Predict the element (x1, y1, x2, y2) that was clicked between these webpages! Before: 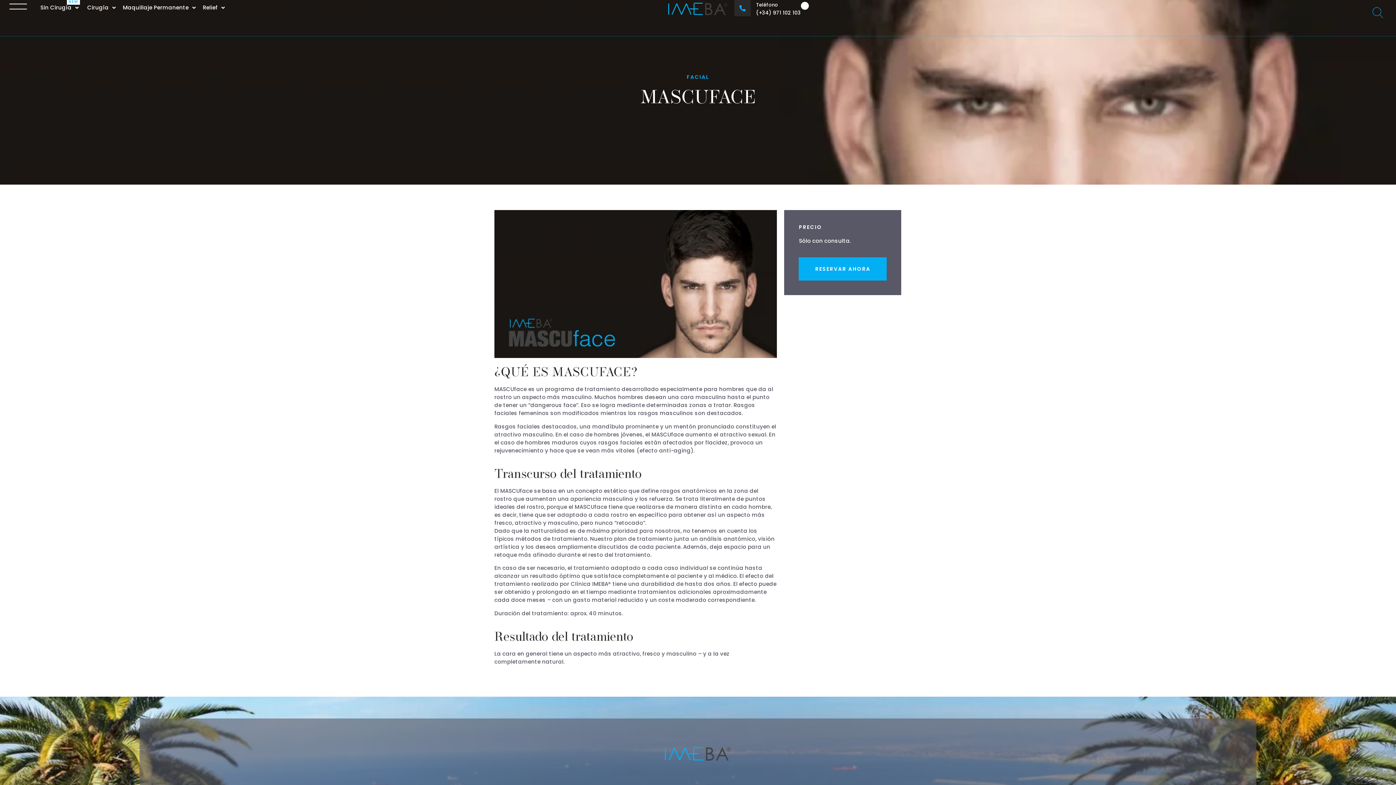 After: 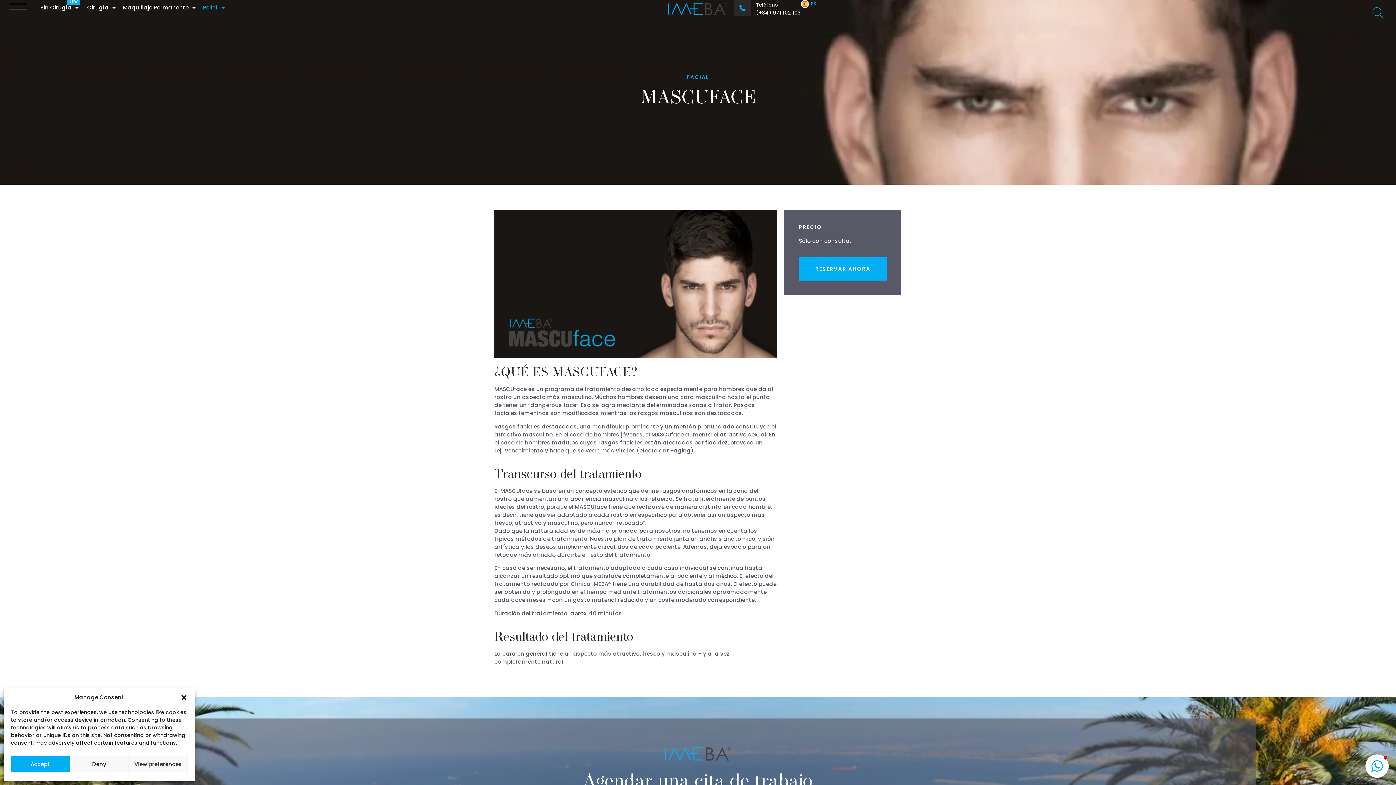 Action: bbox: (202, 0, 224, 15) label: Relief